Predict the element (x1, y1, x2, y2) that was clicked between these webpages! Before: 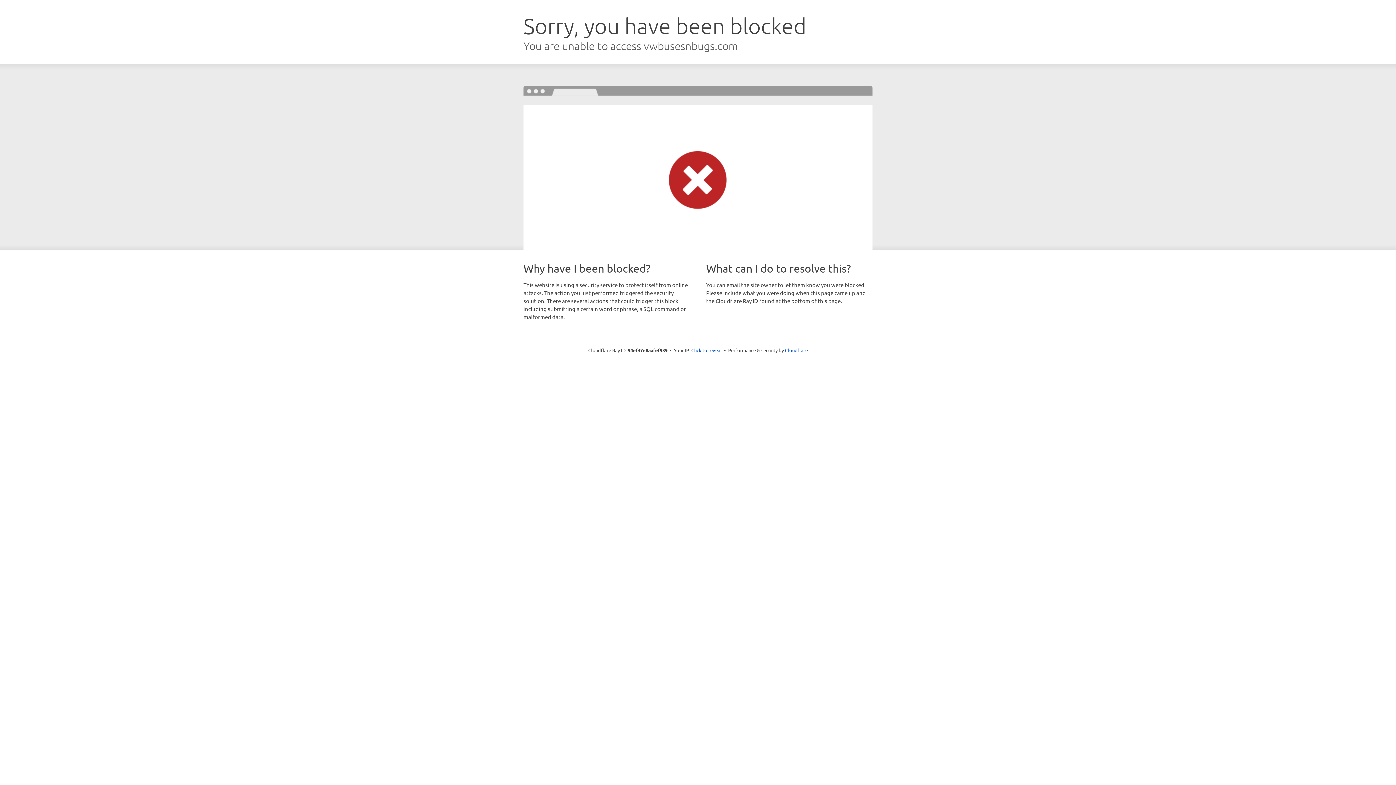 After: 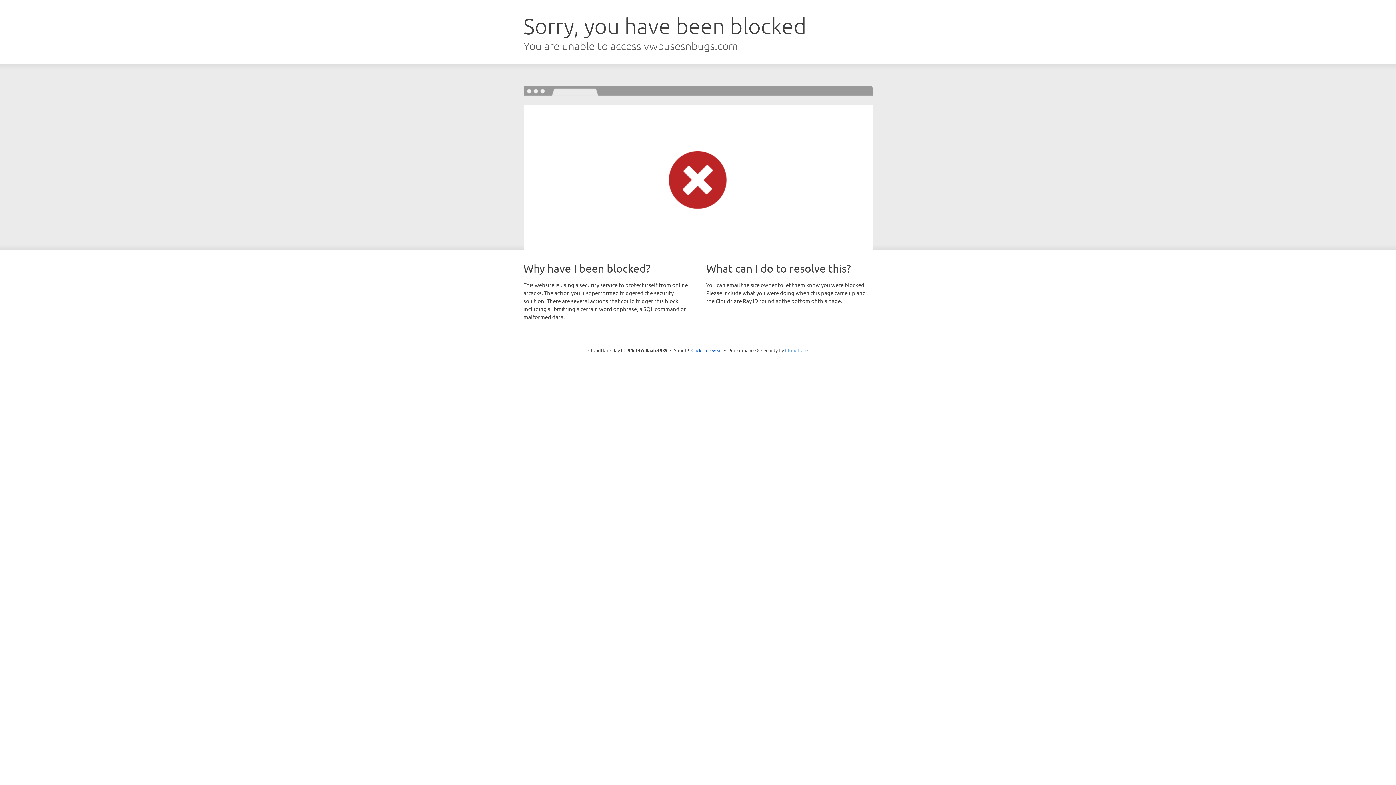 Action: label: Cloudflare bbox: (785, 347, 808, 353)